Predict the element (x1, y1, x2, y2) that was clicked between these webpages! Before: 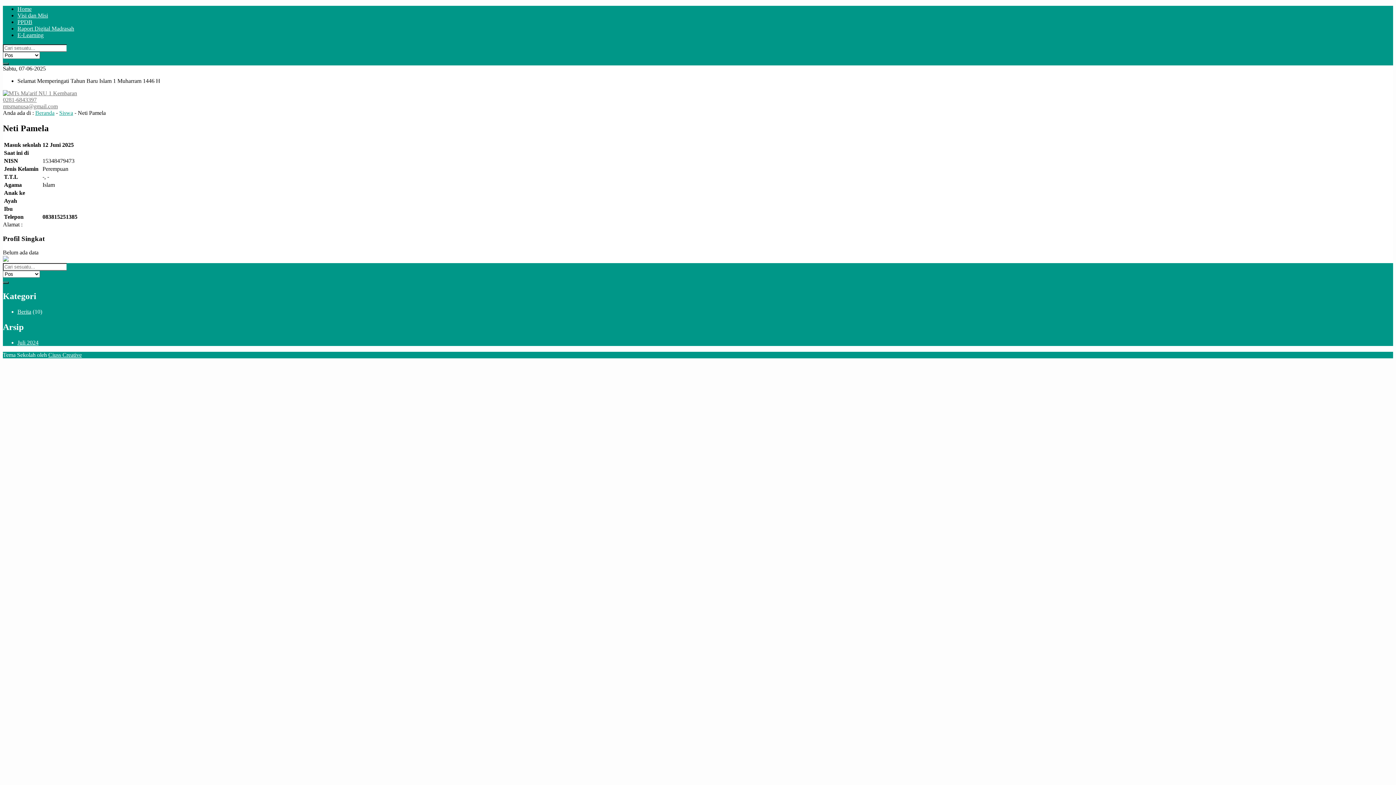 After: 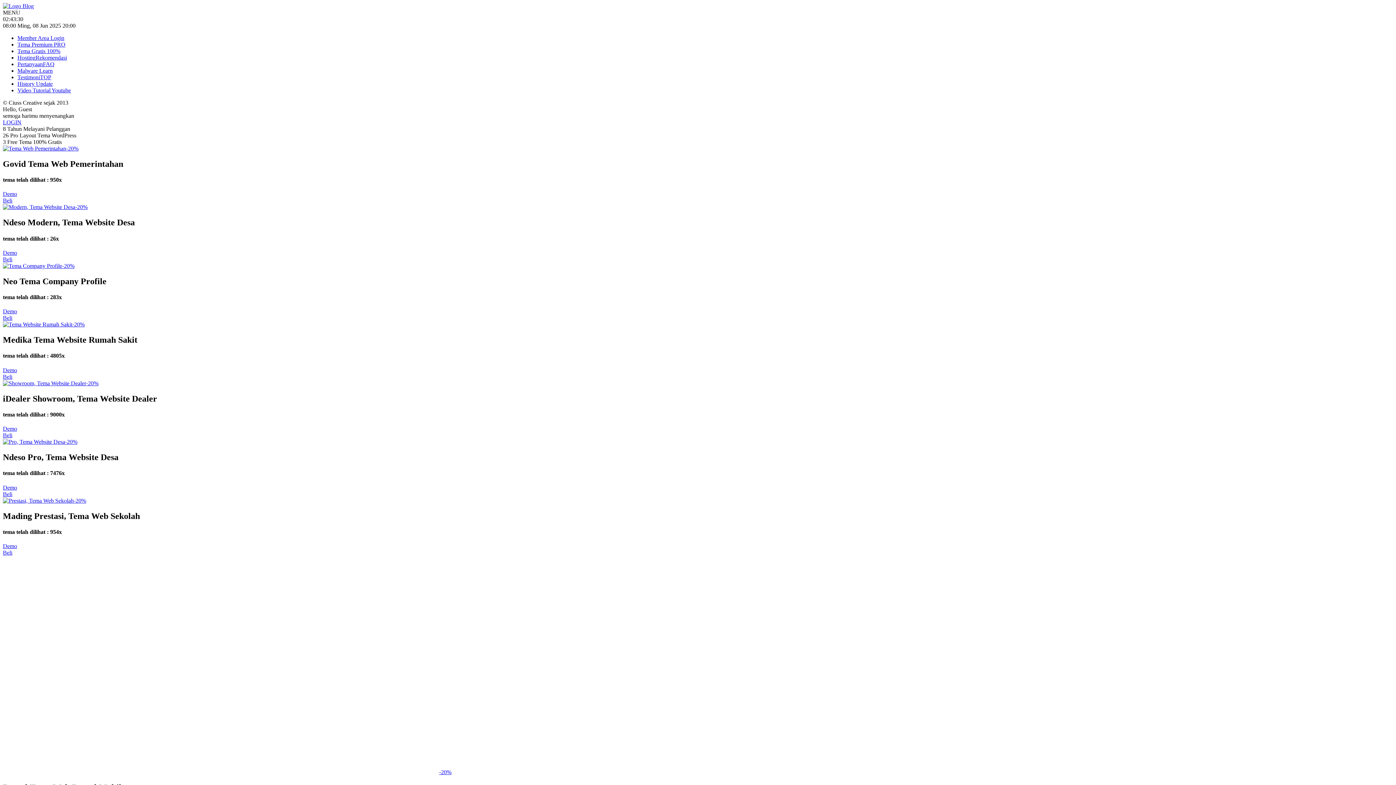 Action: label: Ciuss Creative bbox: (48, 351, 81, 358)